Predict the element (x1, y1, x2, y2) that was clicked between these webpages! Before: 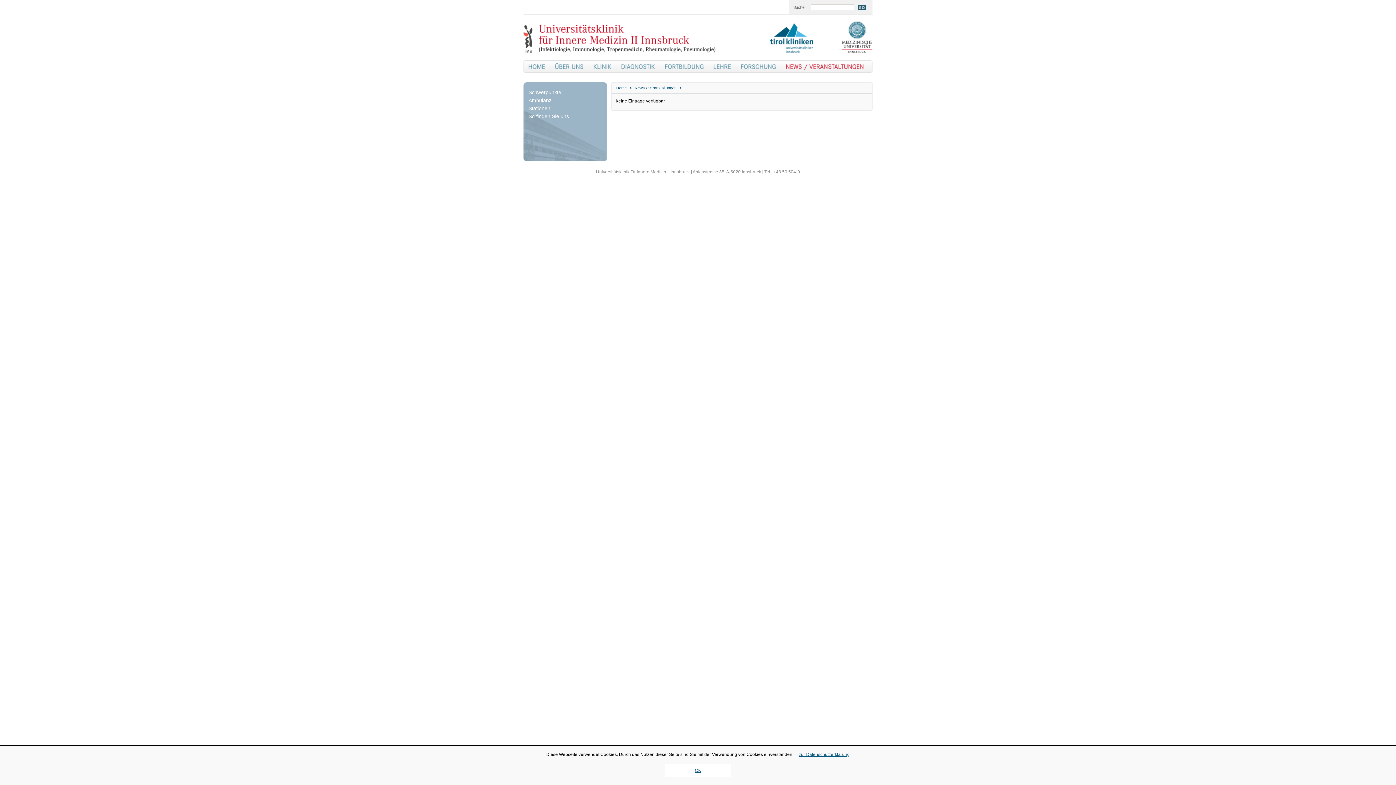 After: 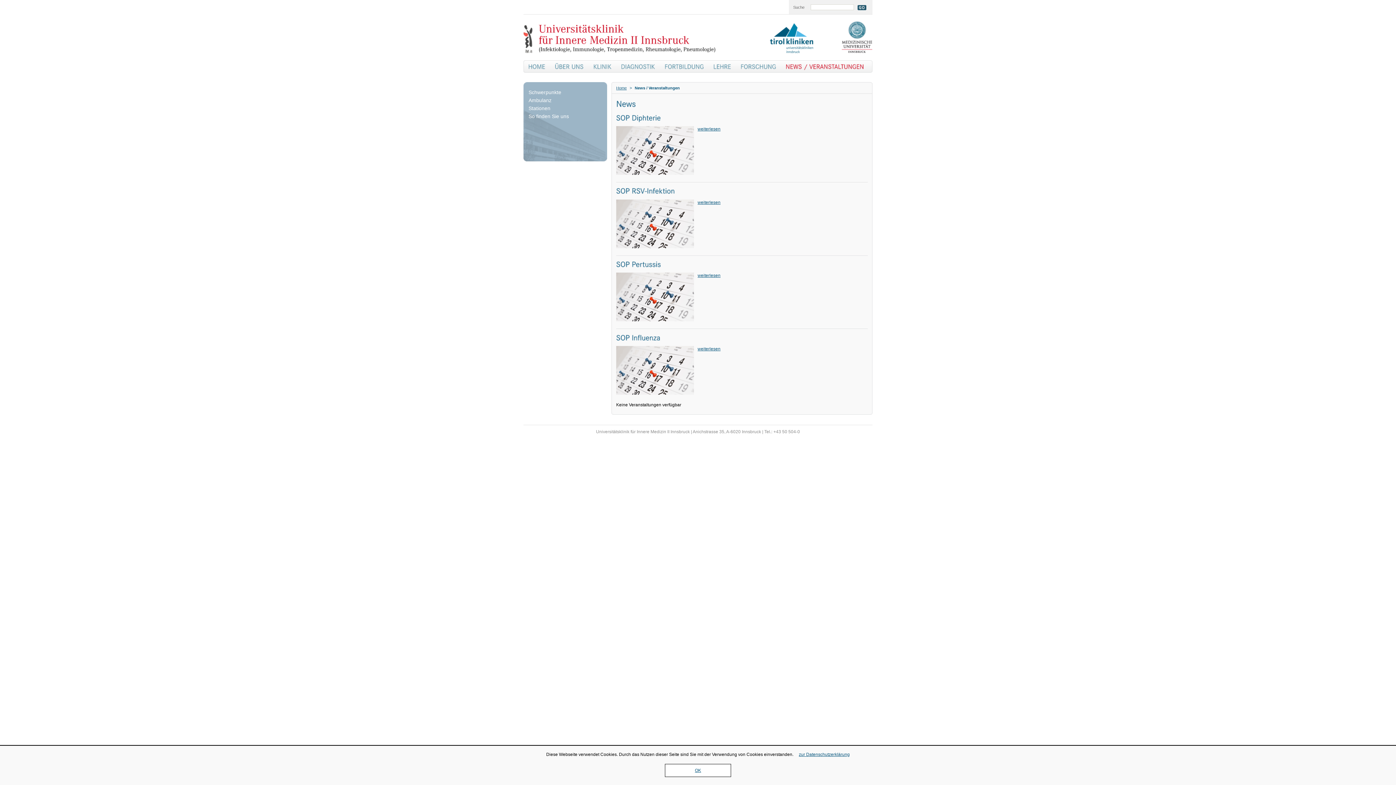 Action: bbox: (781, 60, 869, 72) label: NEWS/VERANSTALTUNGEN